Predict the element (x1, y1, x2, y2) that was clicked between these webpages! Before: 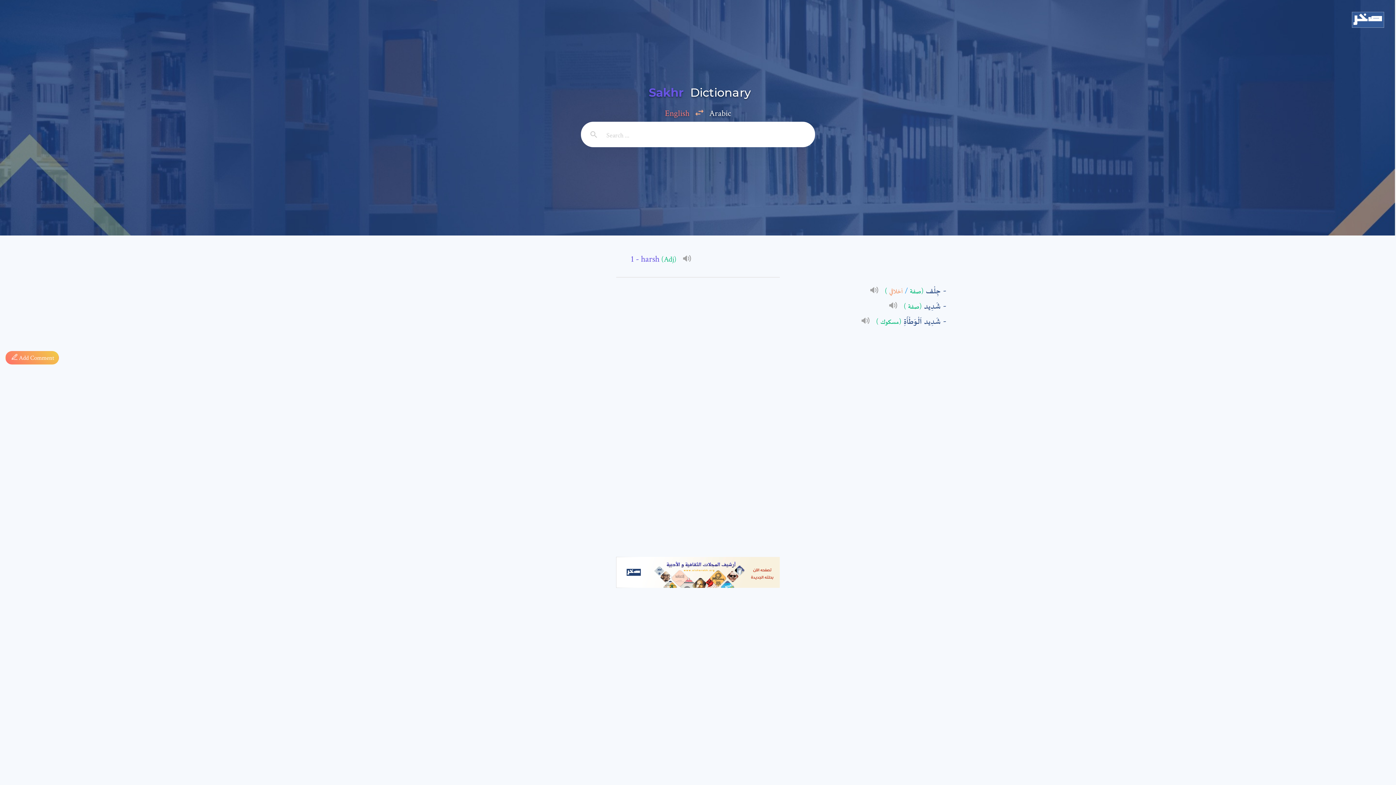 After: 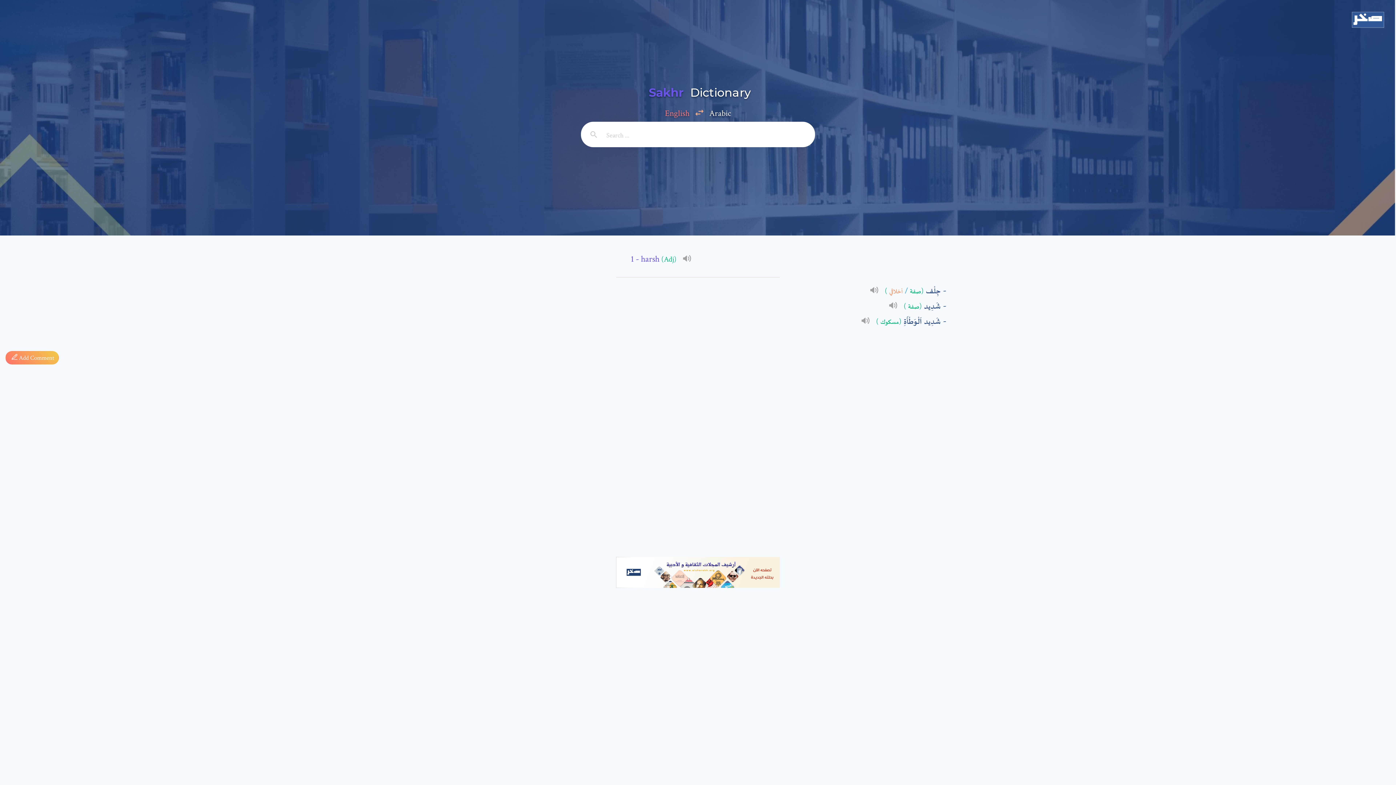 Action: bbox: (581, 121, 606, 147)